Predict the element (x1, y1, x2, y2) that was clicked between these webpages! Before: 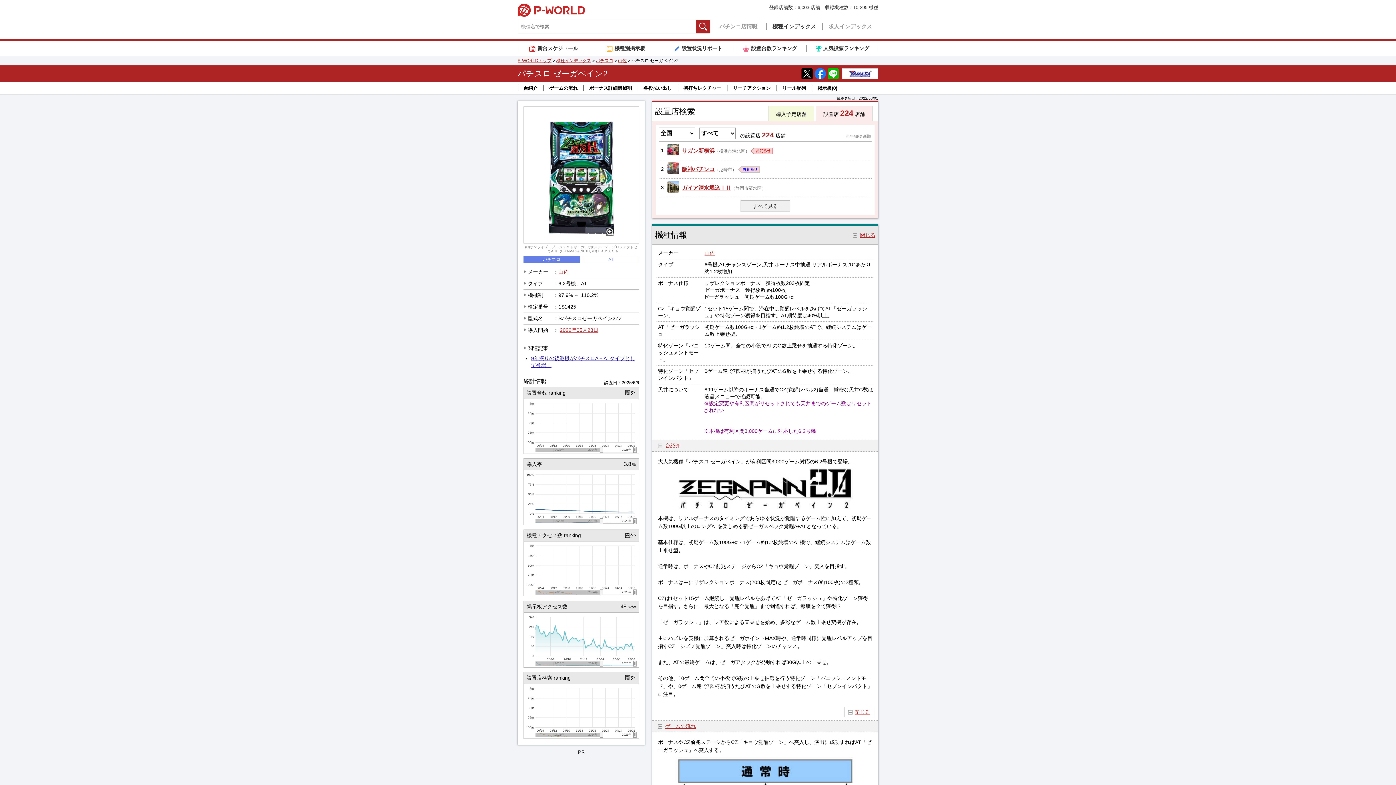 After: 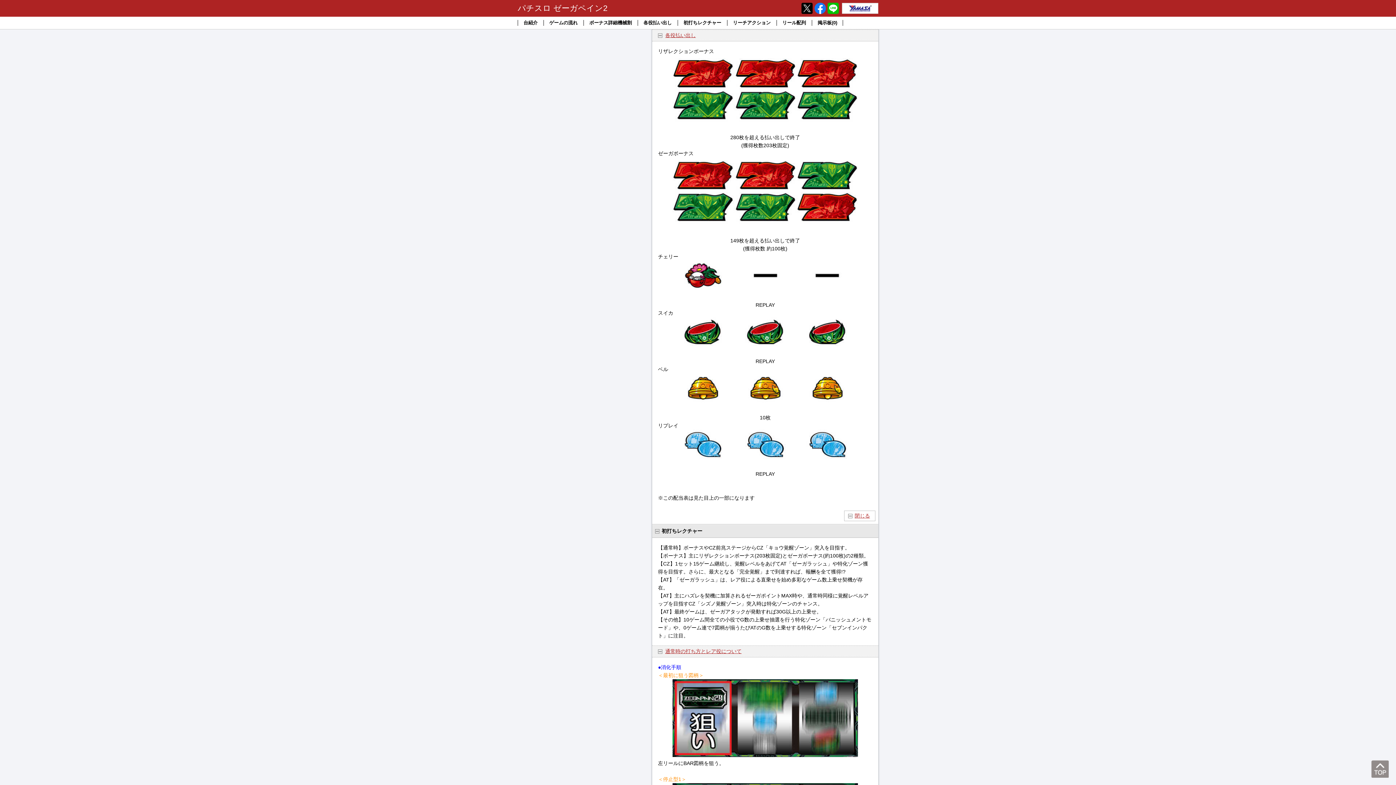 Action: bbox: (637, 82, 677, 94) label: 各役払い出し